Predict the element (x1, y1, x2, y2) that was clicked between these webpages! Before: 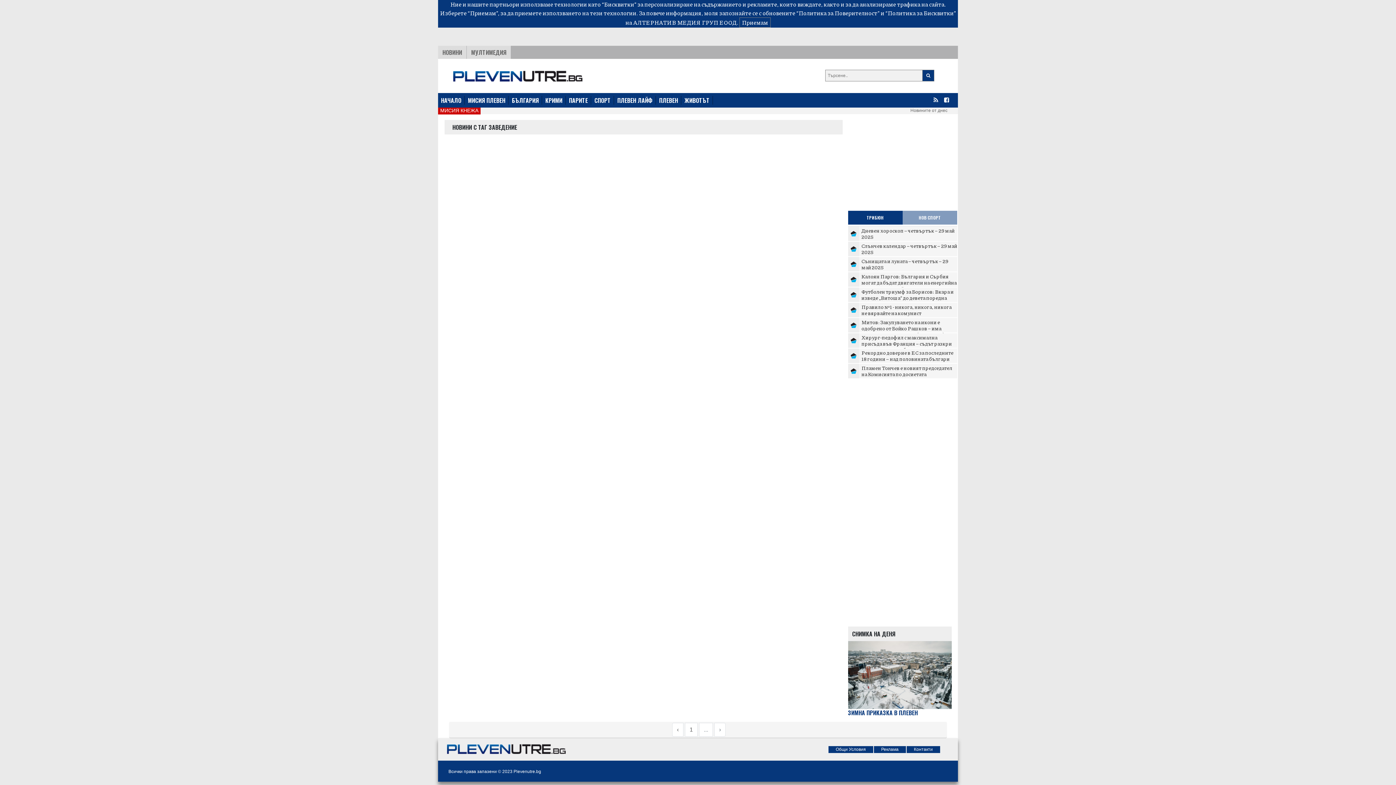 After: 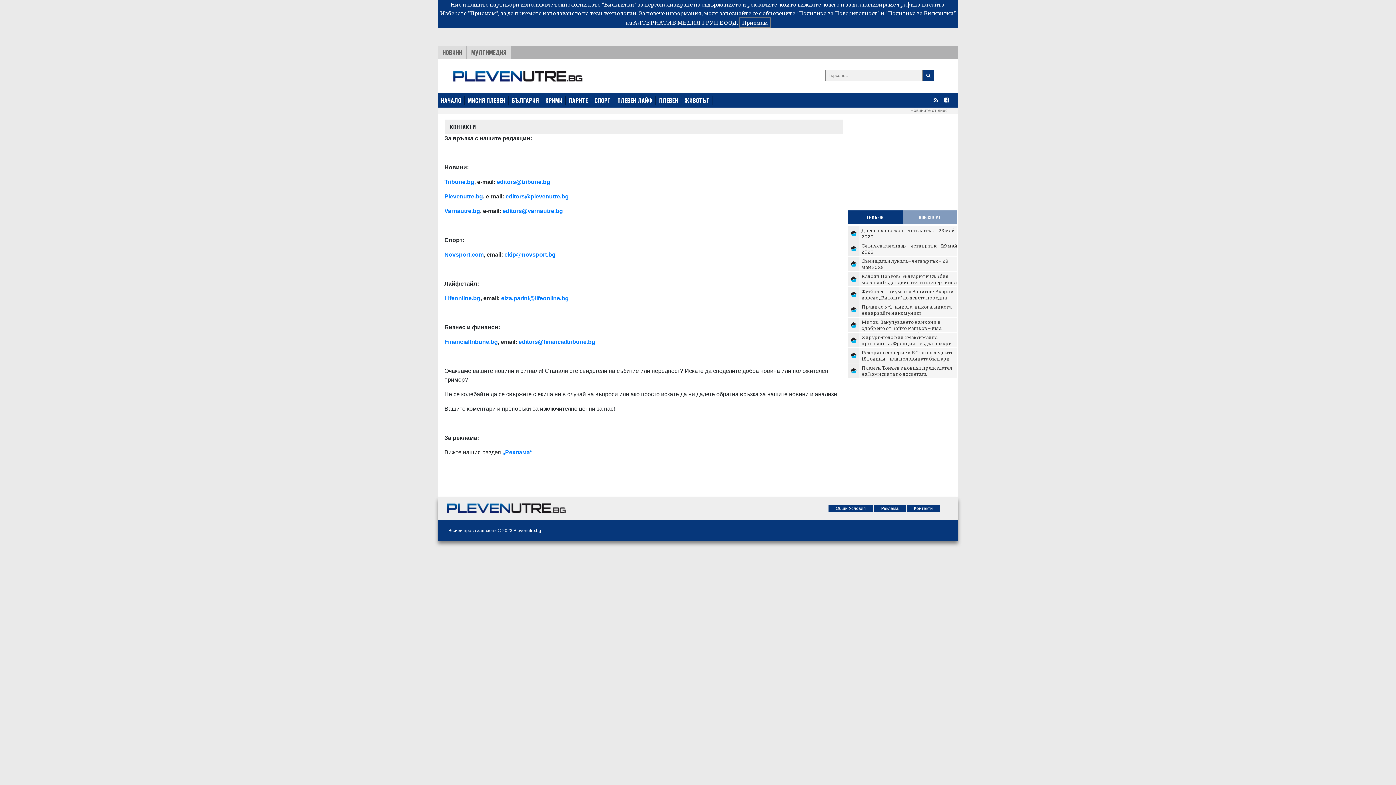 Action: label: Контакти bbox: (906, 746, 941, 753)